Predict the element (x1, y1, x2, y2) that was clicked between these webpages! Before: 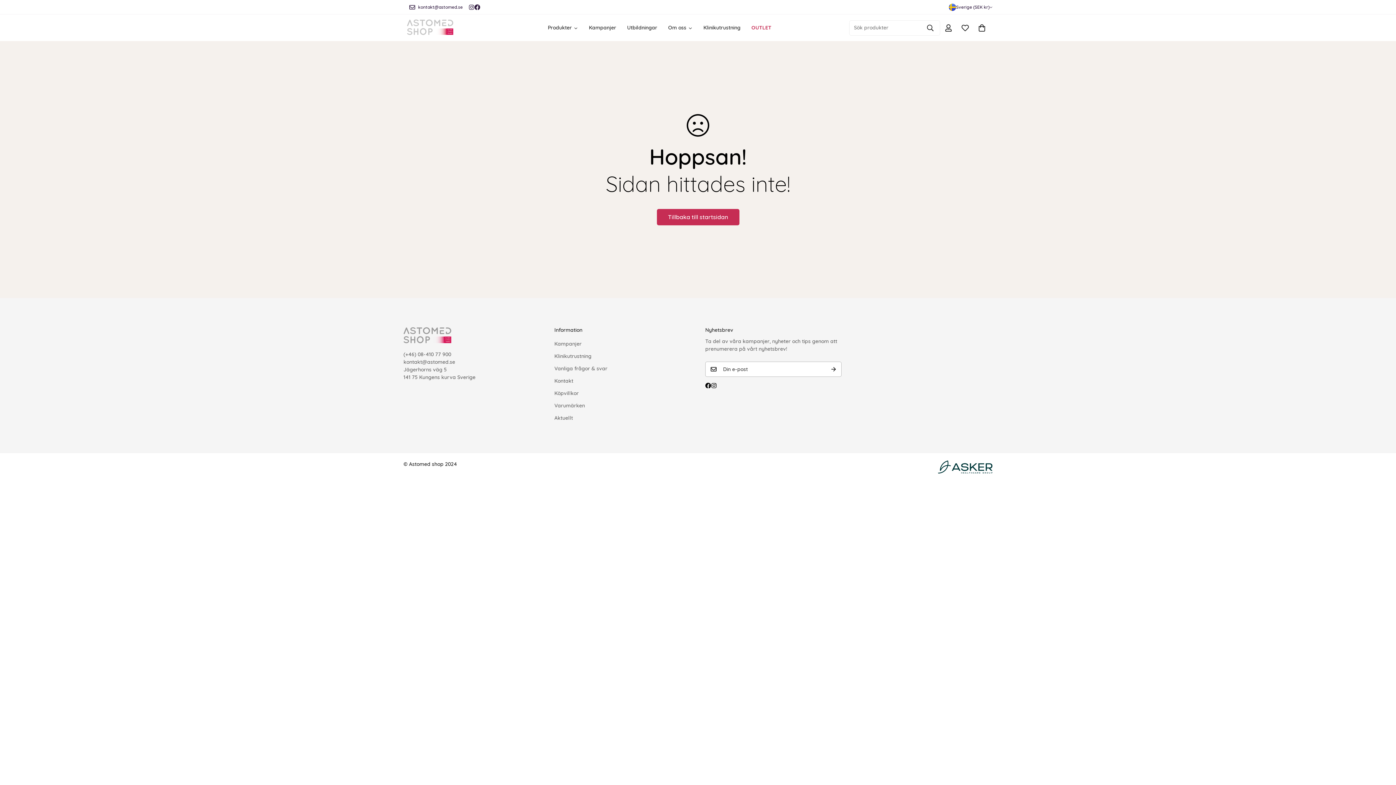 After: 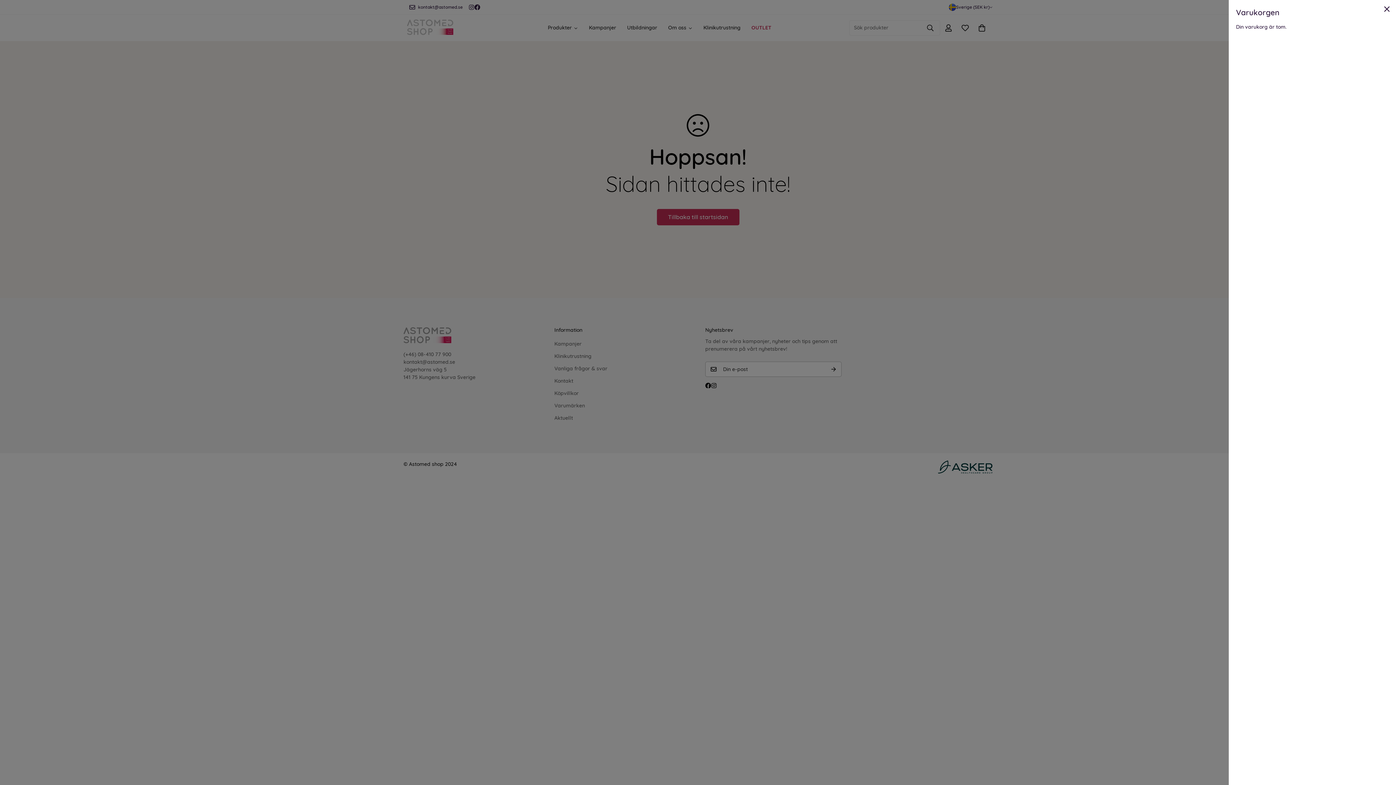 Action: bbox: (973, 19, 990, 36) label: 0